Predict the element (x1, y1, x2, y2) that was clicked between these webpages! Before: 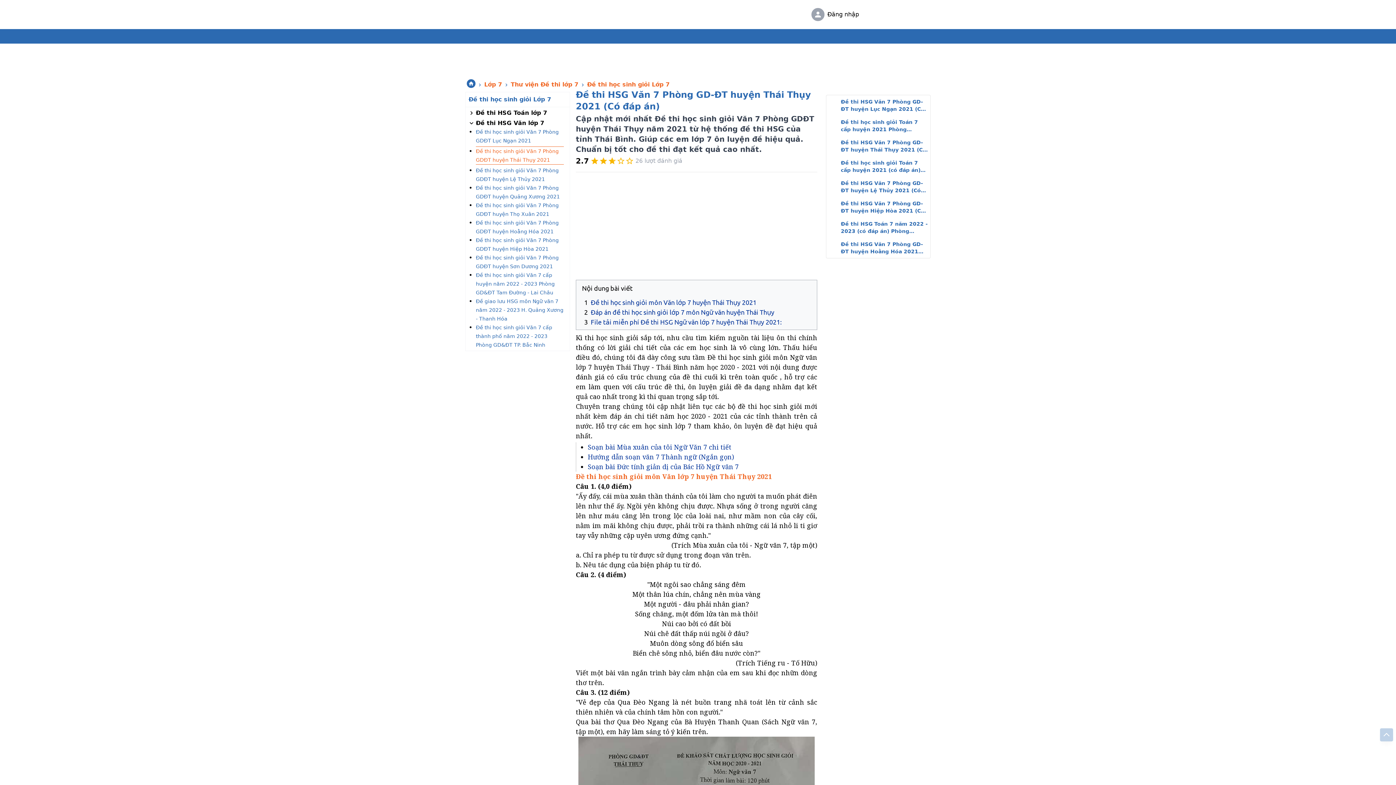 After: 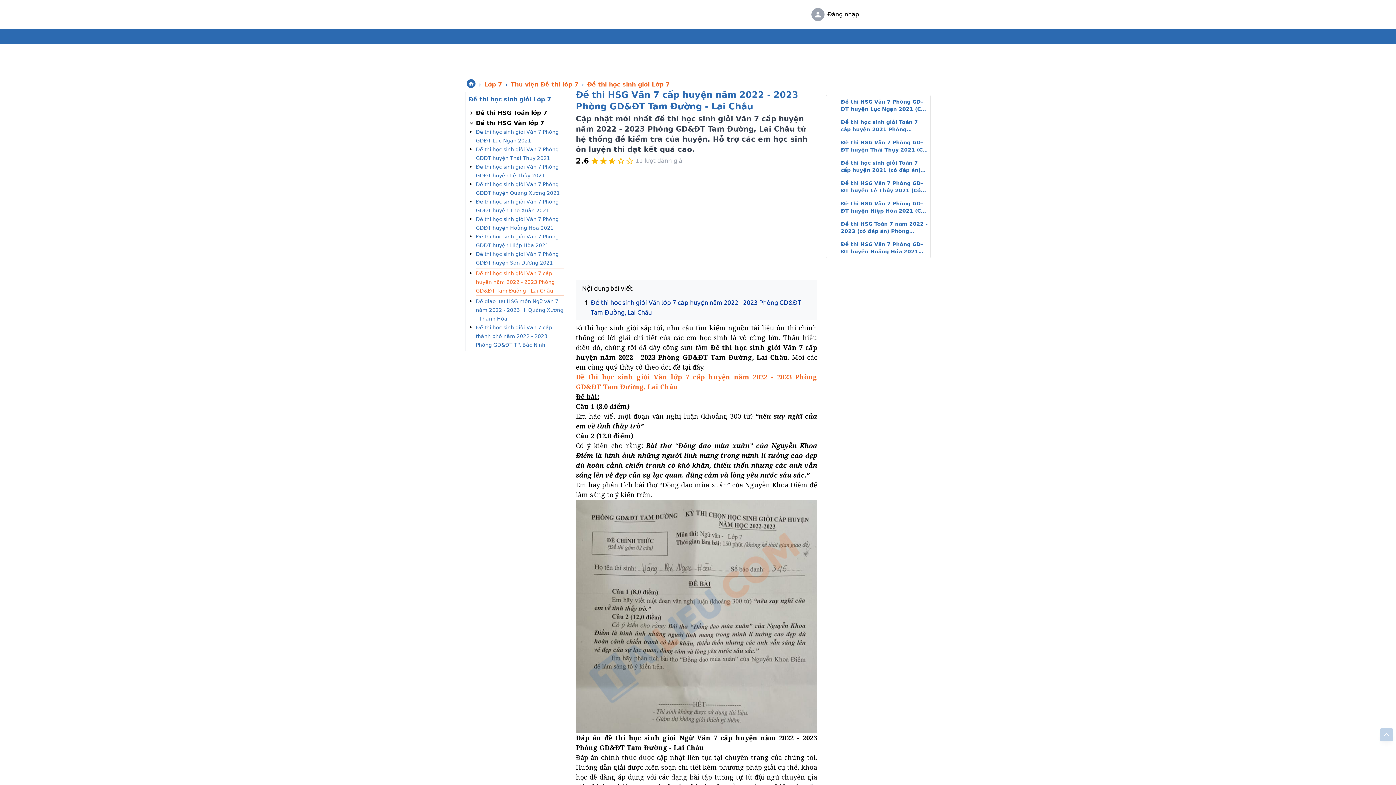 Action: bbox: (476, 271, 554, 296) label: Đề thi học sinh giỏi Văn 7 cấp huyện năm 2022 - 2023 Phòng GD&ĐT Tam Đường - Lai Châu